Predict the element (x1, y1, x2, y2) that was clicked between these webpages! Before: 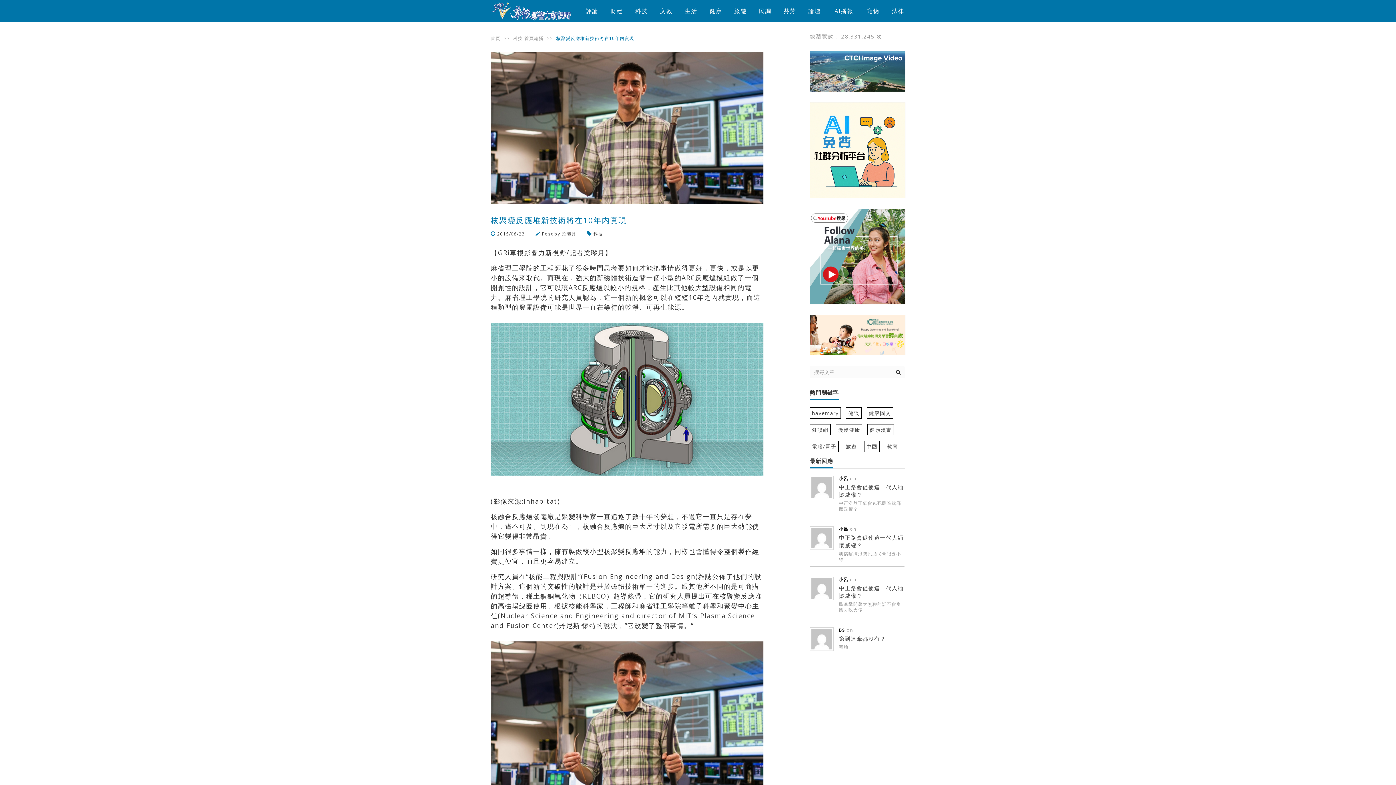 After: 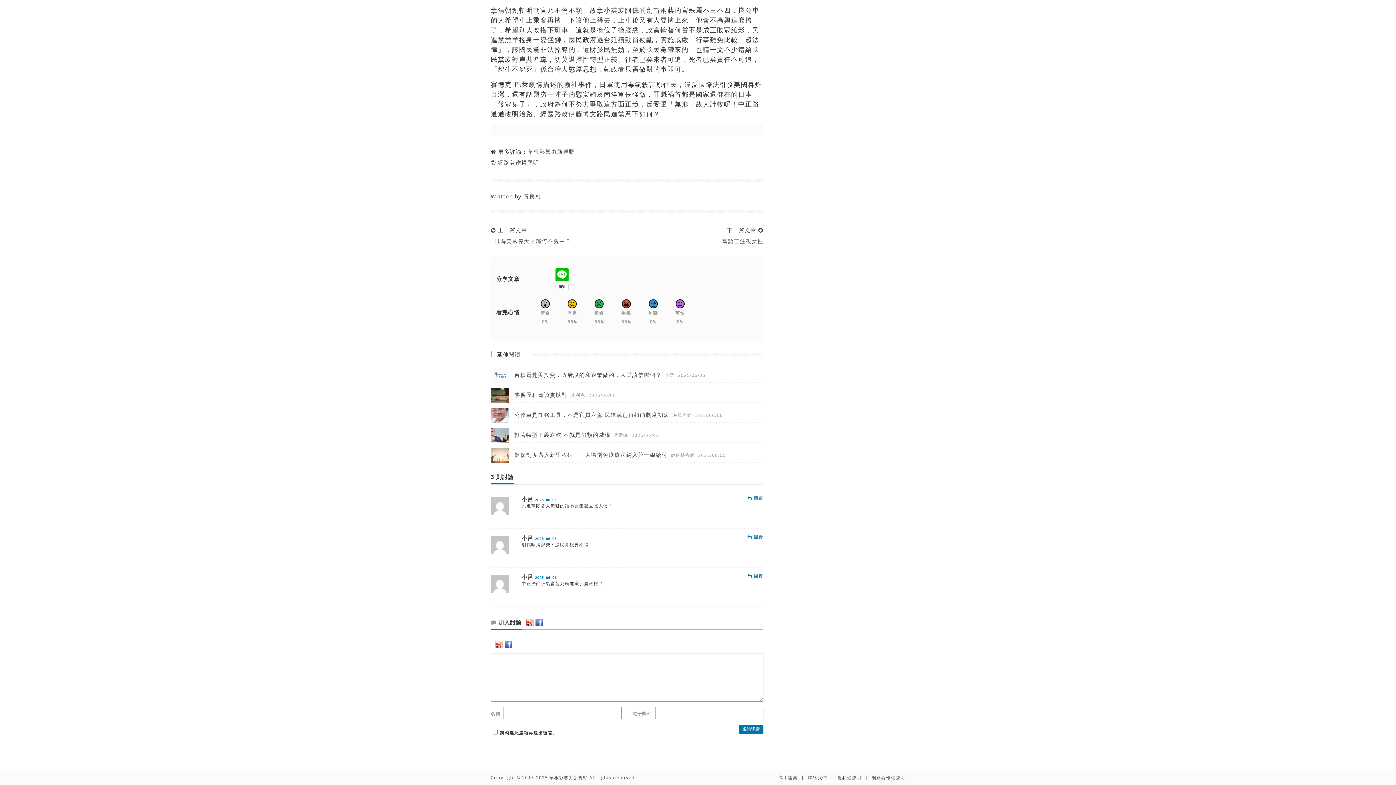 Action: label: 中正路會促使這一代人緬懷威權？ bbox: (839, 534, 904, 549)